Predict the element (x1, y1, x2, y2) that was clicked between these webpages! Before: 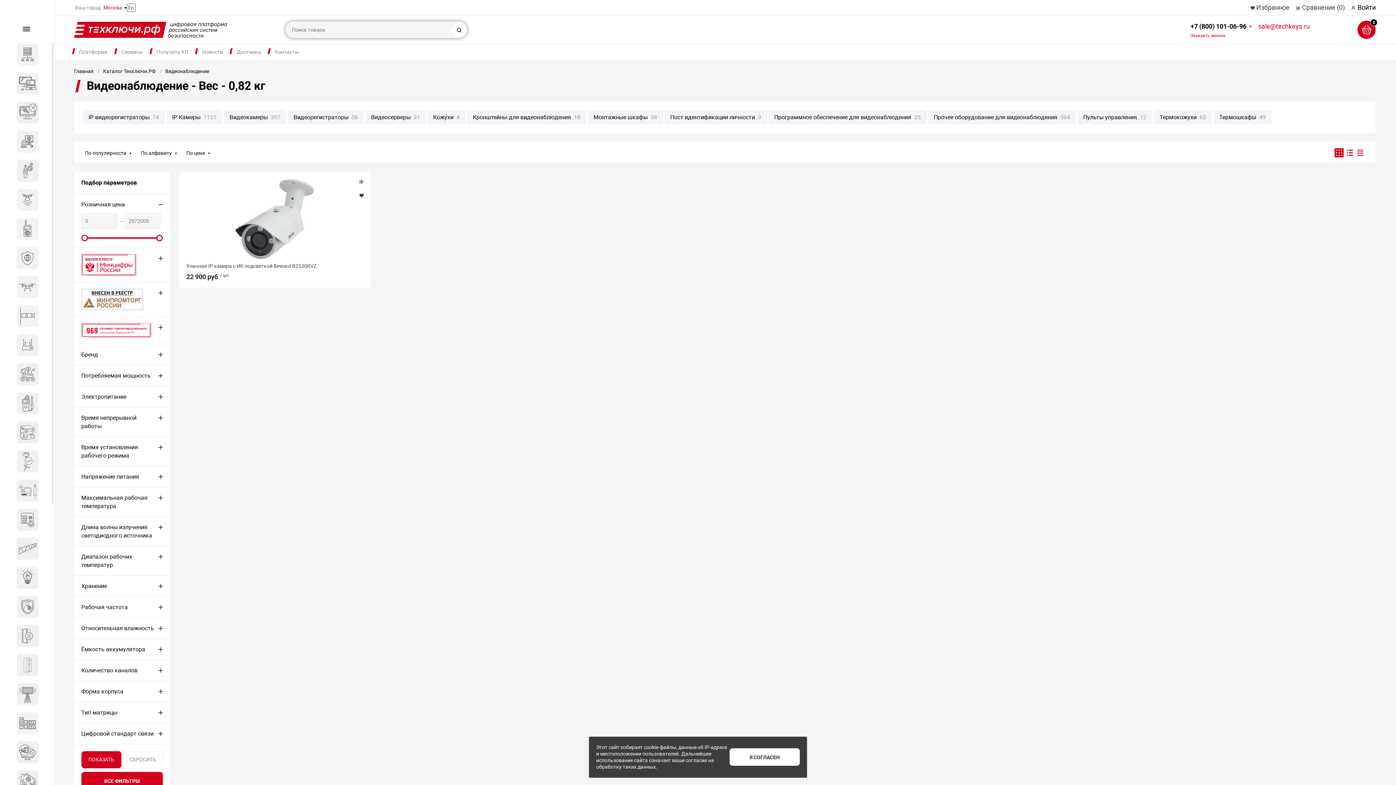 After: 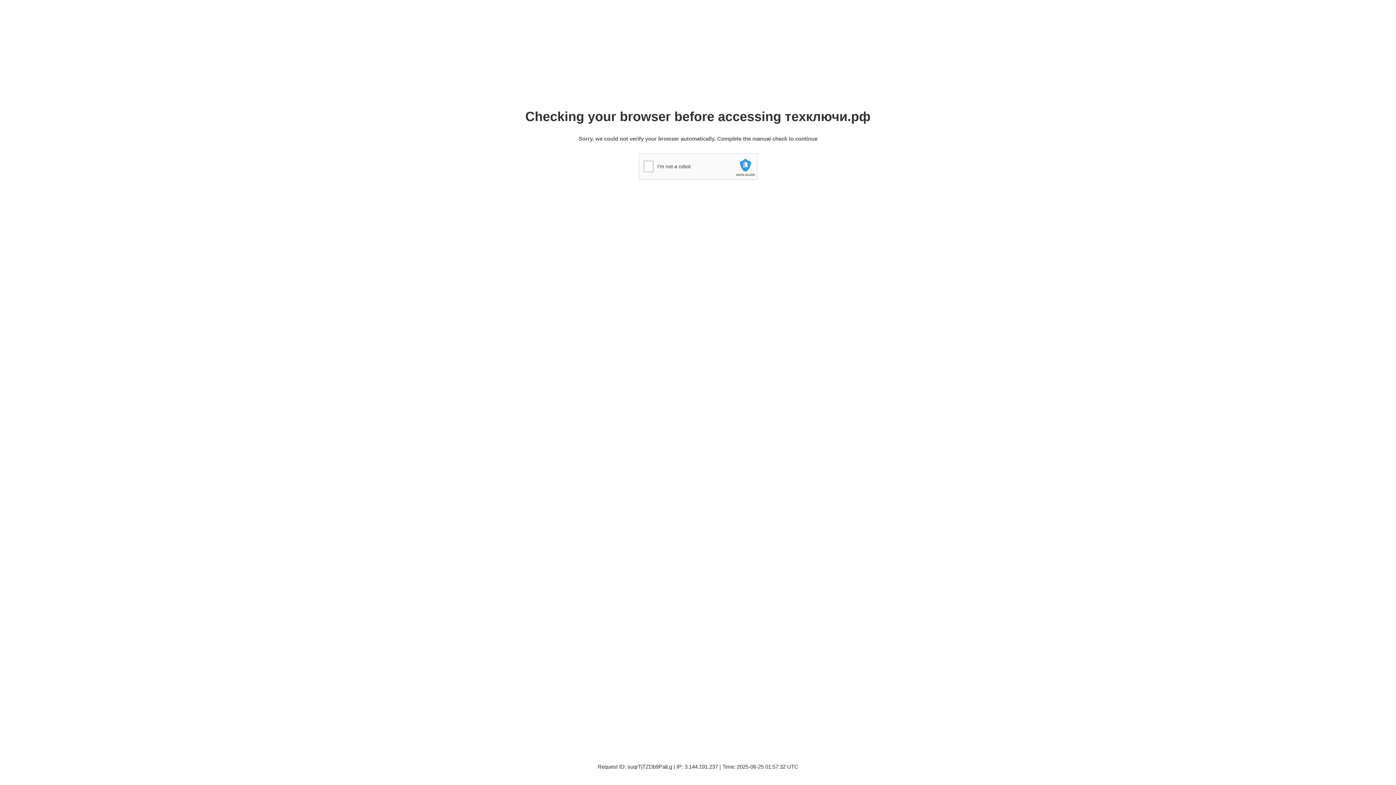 Action: label: Локеры bbox: (1, 653, 47, 677)